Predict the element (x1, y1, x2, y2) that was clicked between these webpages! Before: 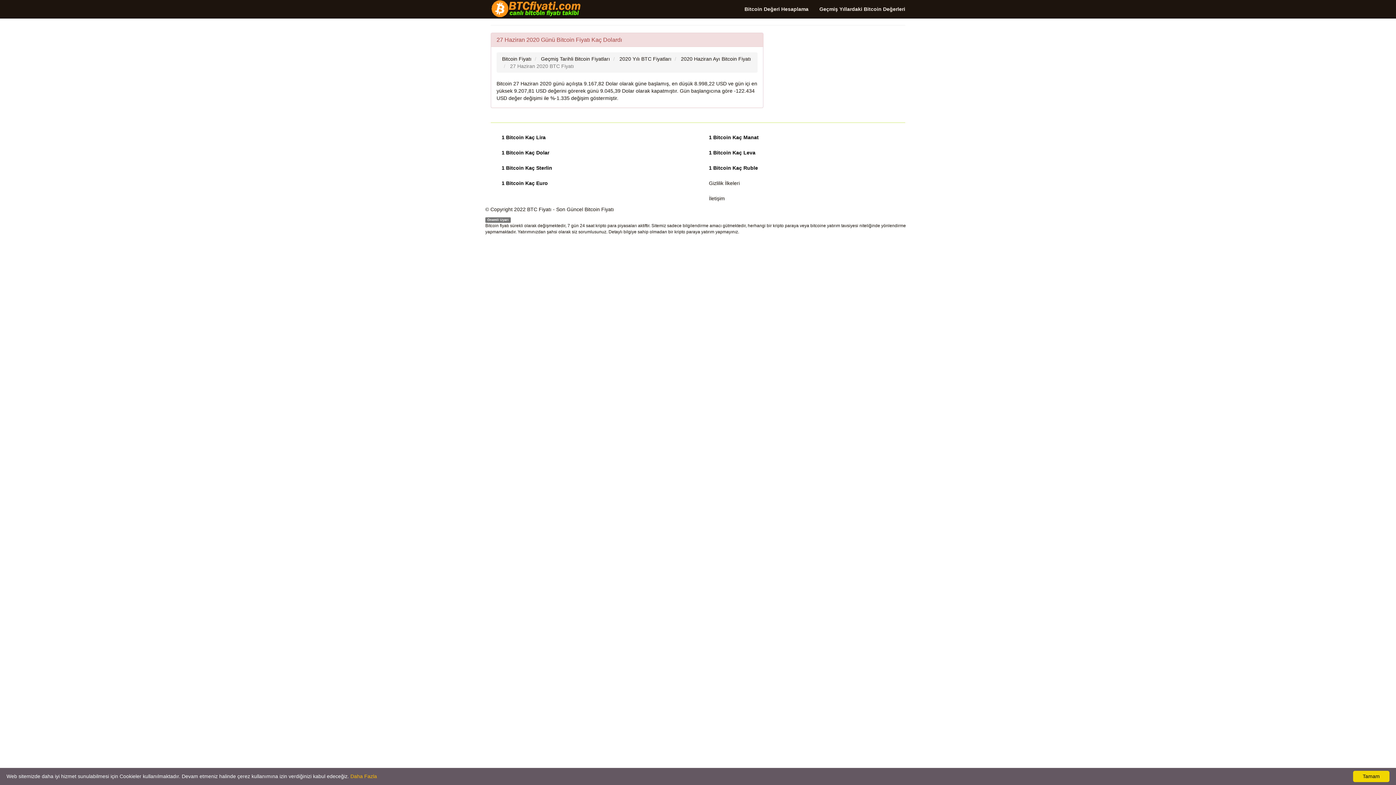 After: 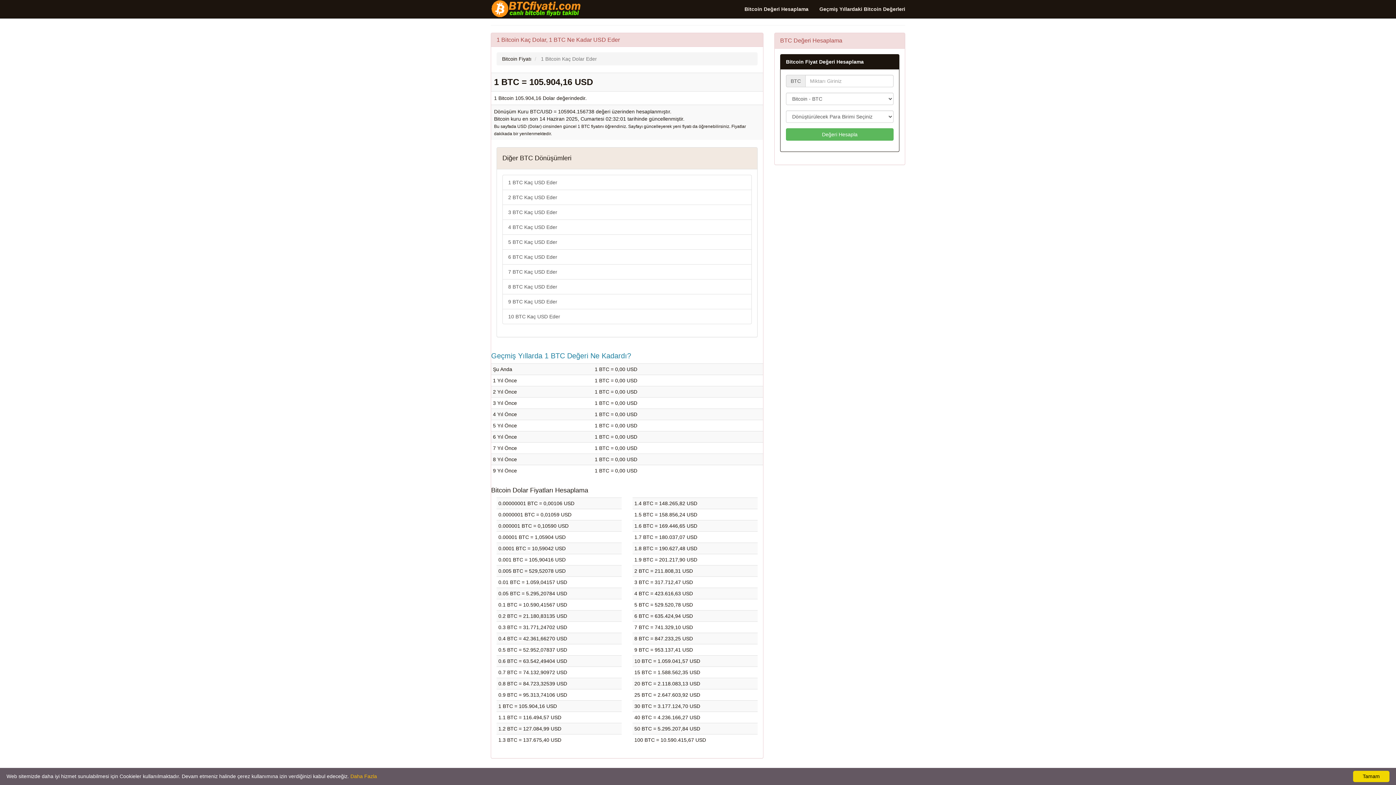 Action: label: 1 Bitcoin Kaç Dolar bbox: (496, 145, 692, 160)